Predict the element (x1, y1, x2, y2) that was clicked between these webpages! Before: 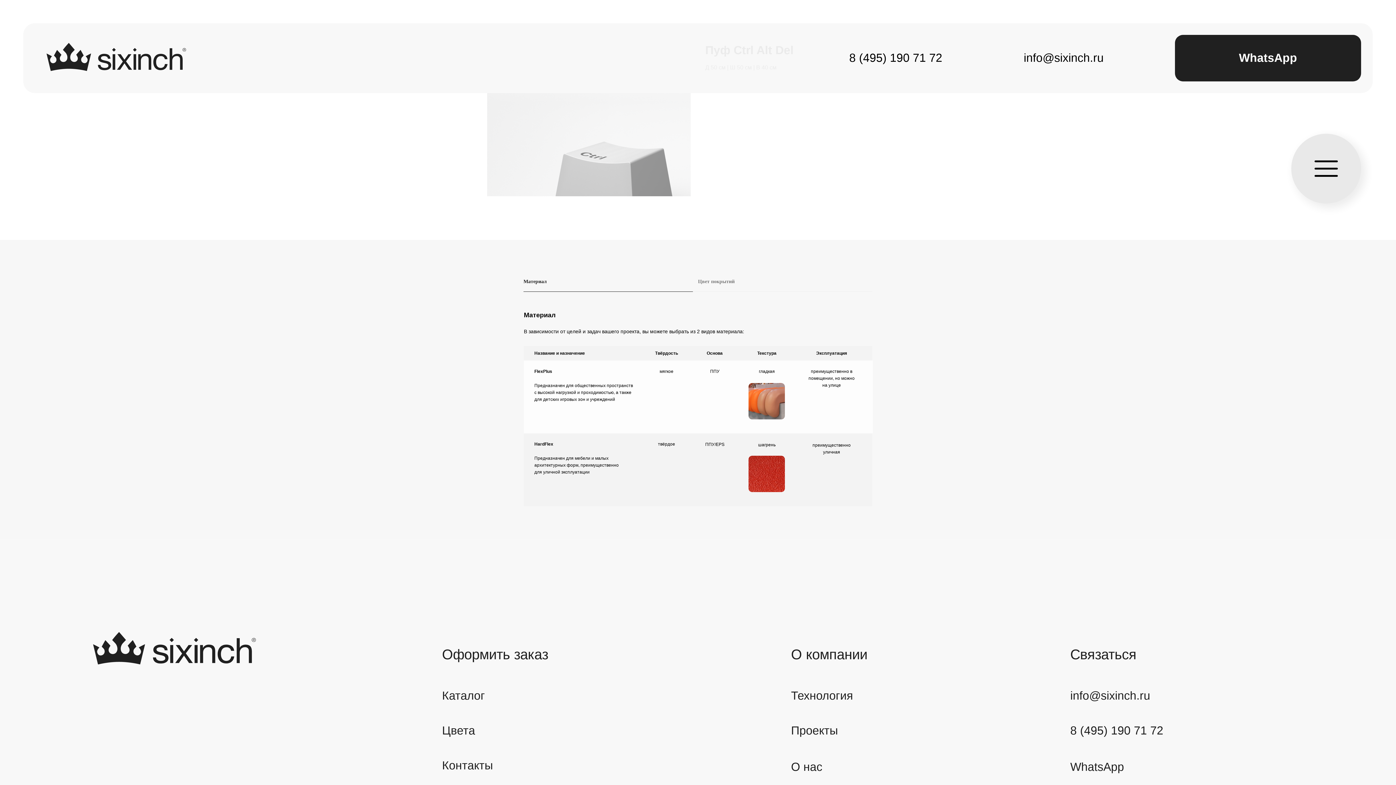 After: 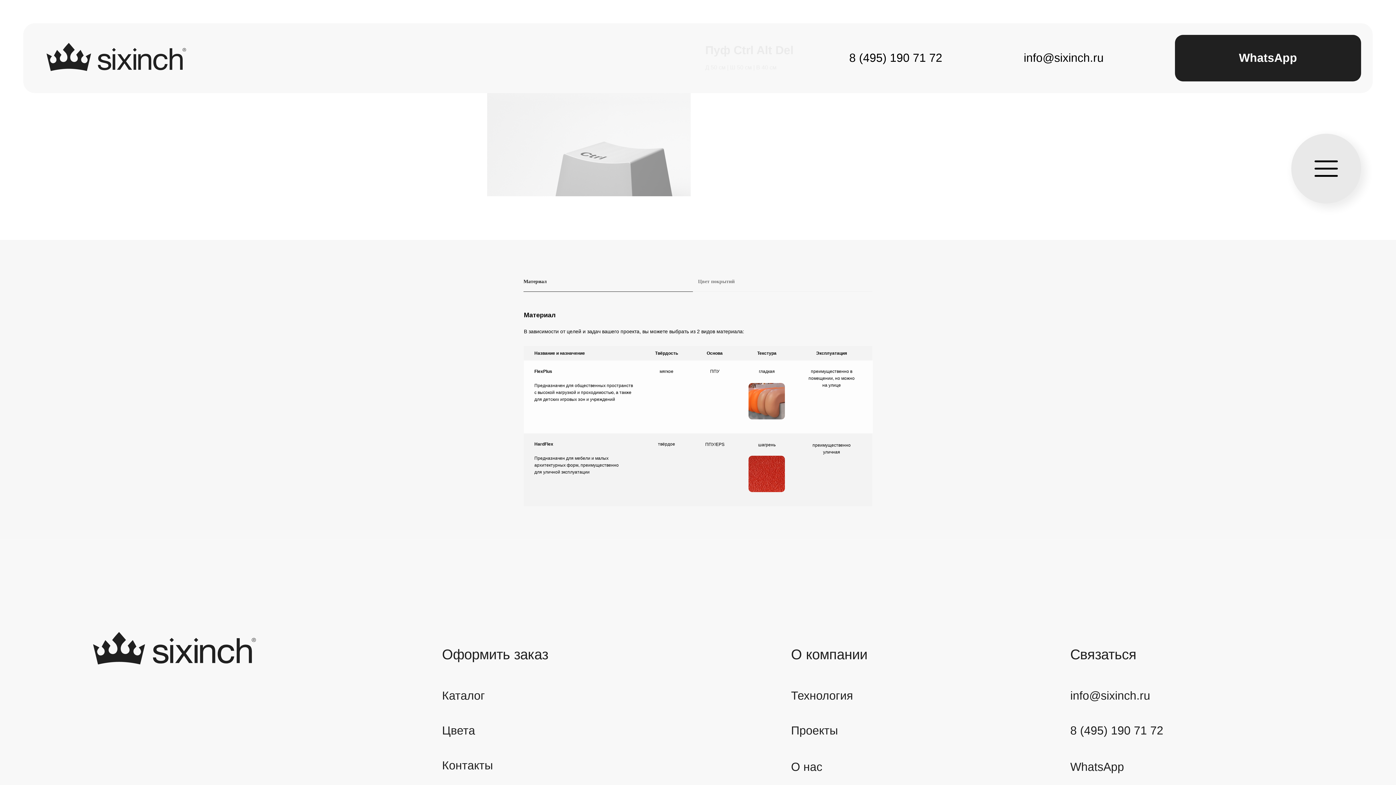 Action: label: Материал bbox: (523, 278, 698, 291)